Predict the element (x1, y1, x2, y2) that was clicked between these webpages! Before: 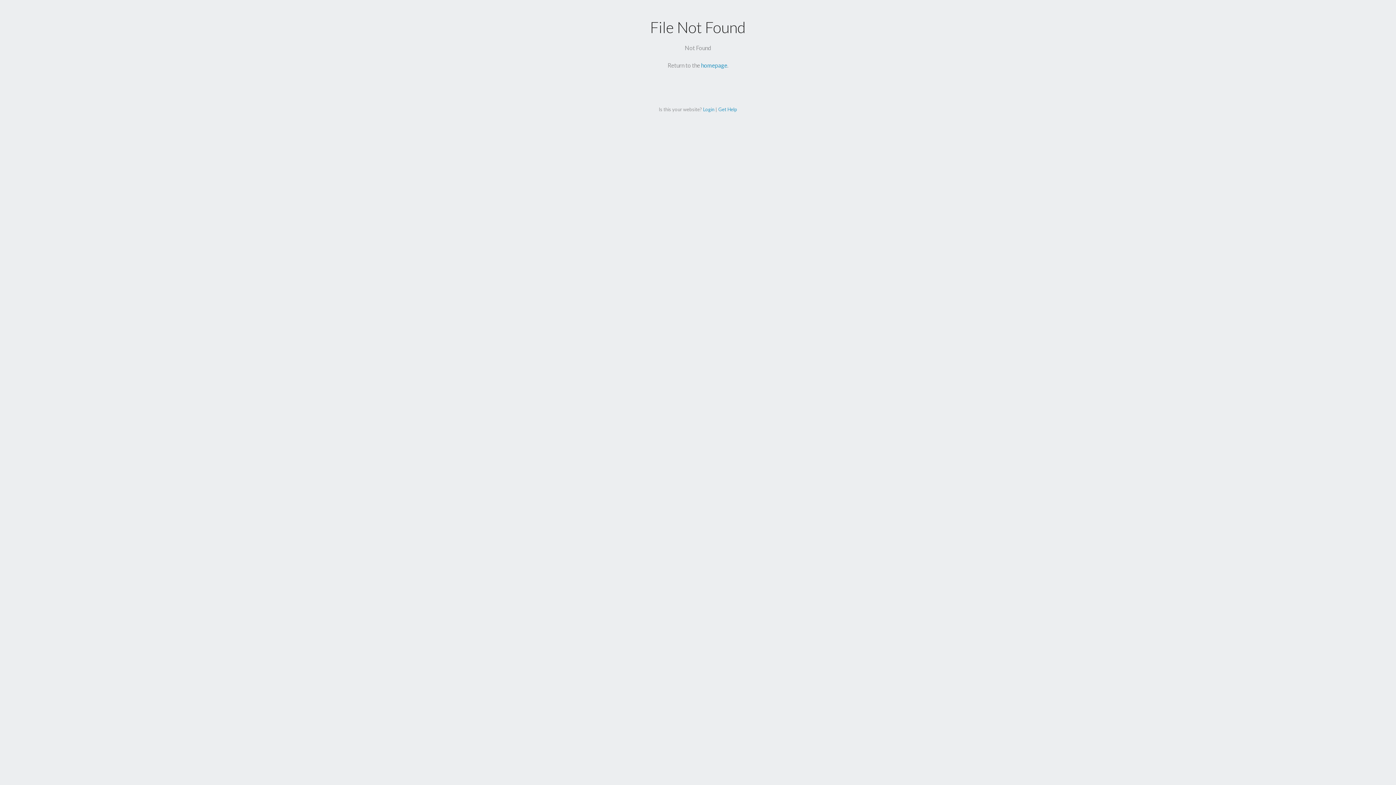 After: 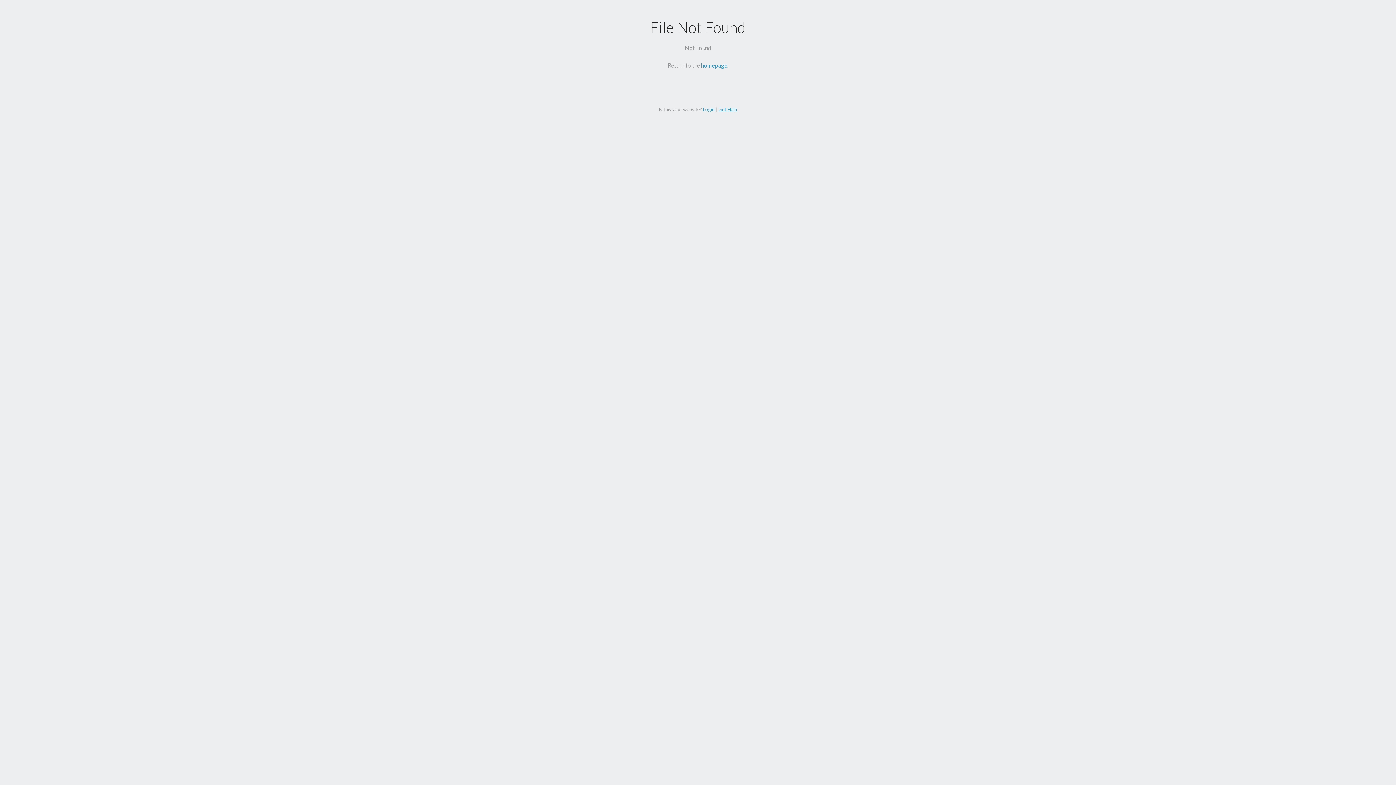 Action: label: Get Help bbox: (718, 106, 737, 112)